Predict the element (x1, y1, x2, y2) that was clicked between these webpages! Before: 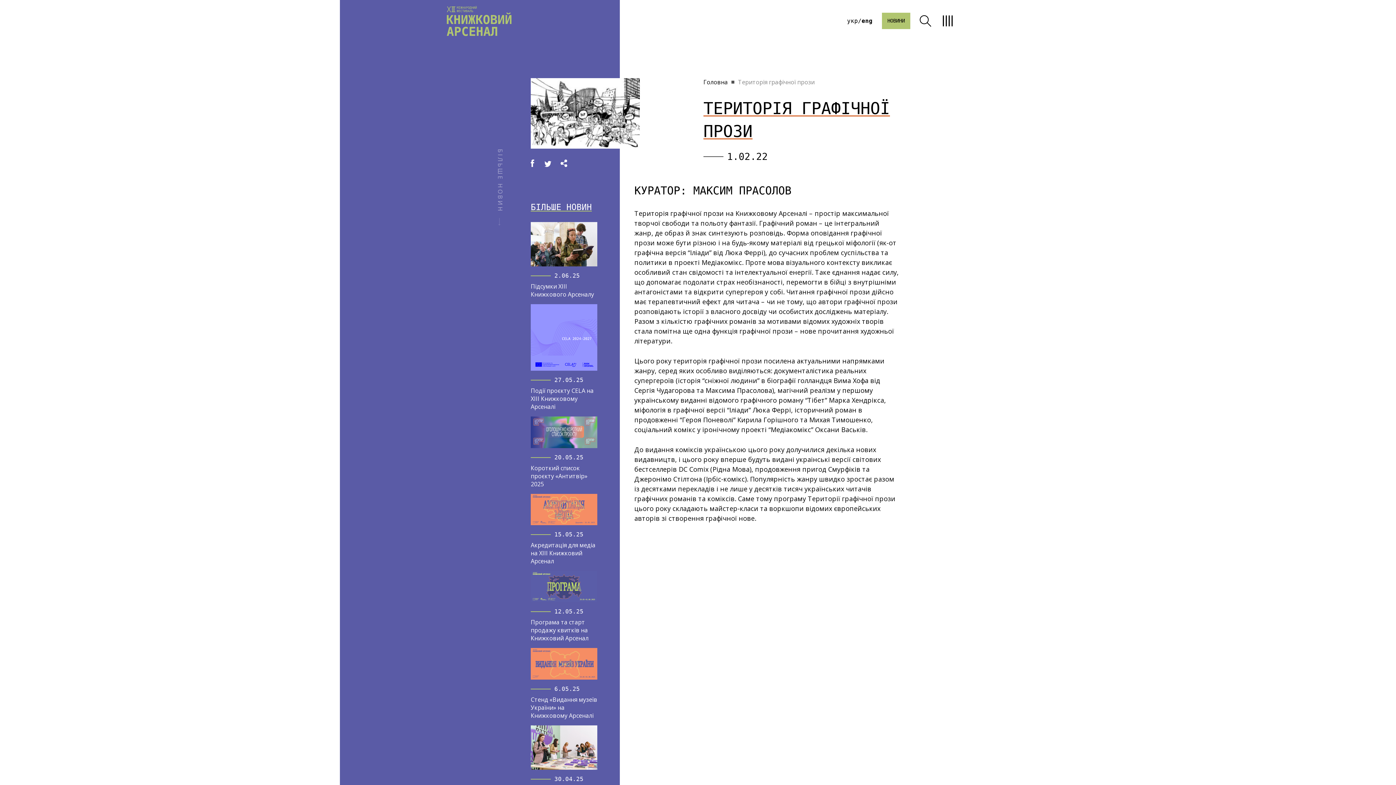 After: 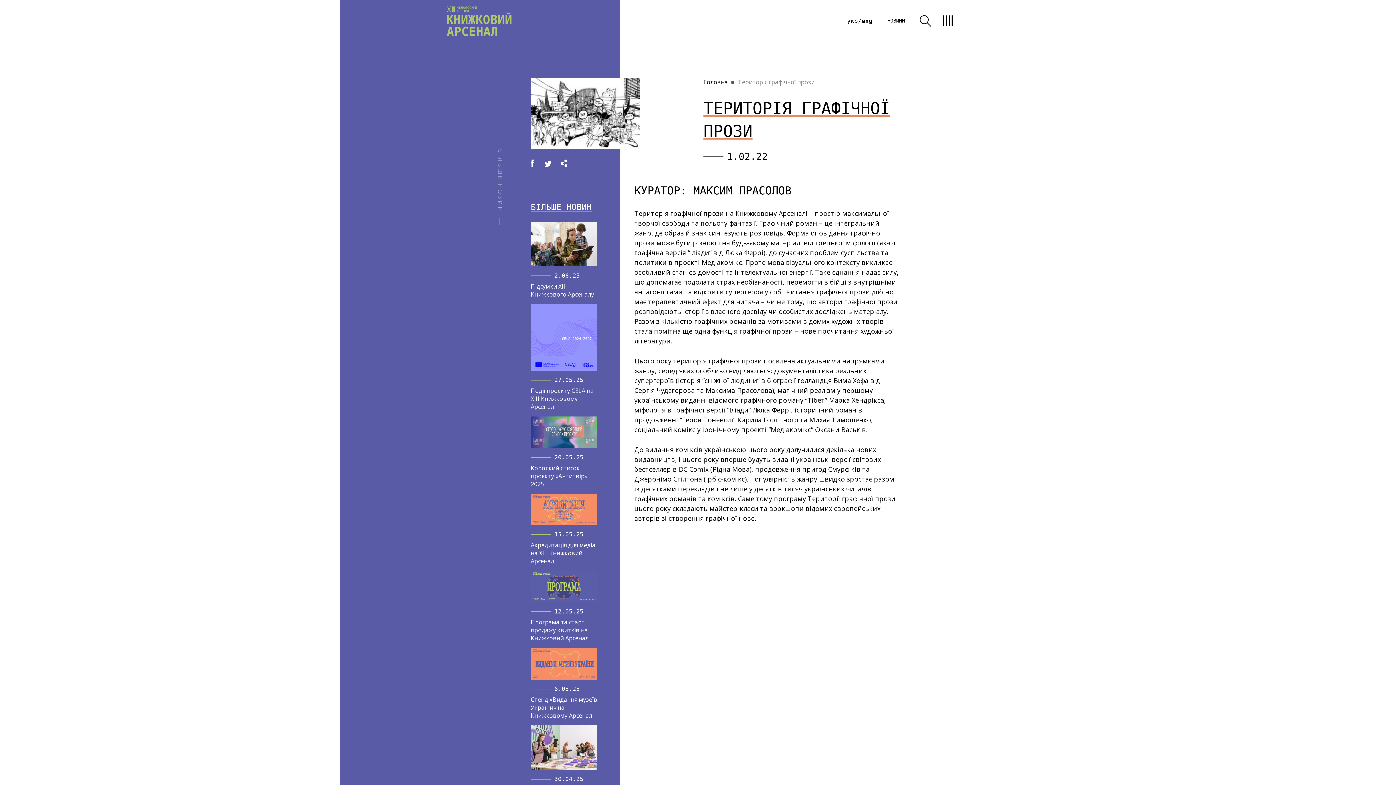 Action: bbox: (882, 12, 910, 29) label: НОВИНИ